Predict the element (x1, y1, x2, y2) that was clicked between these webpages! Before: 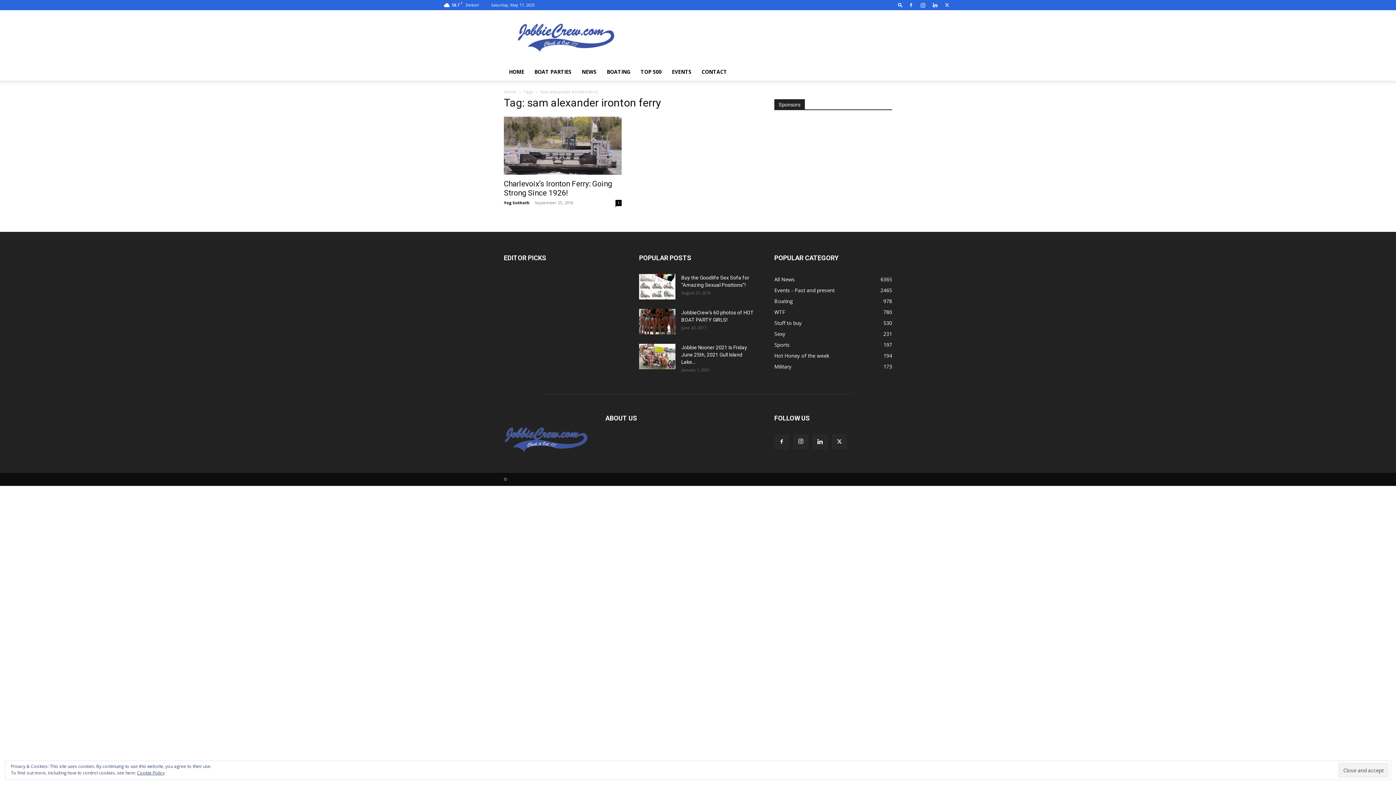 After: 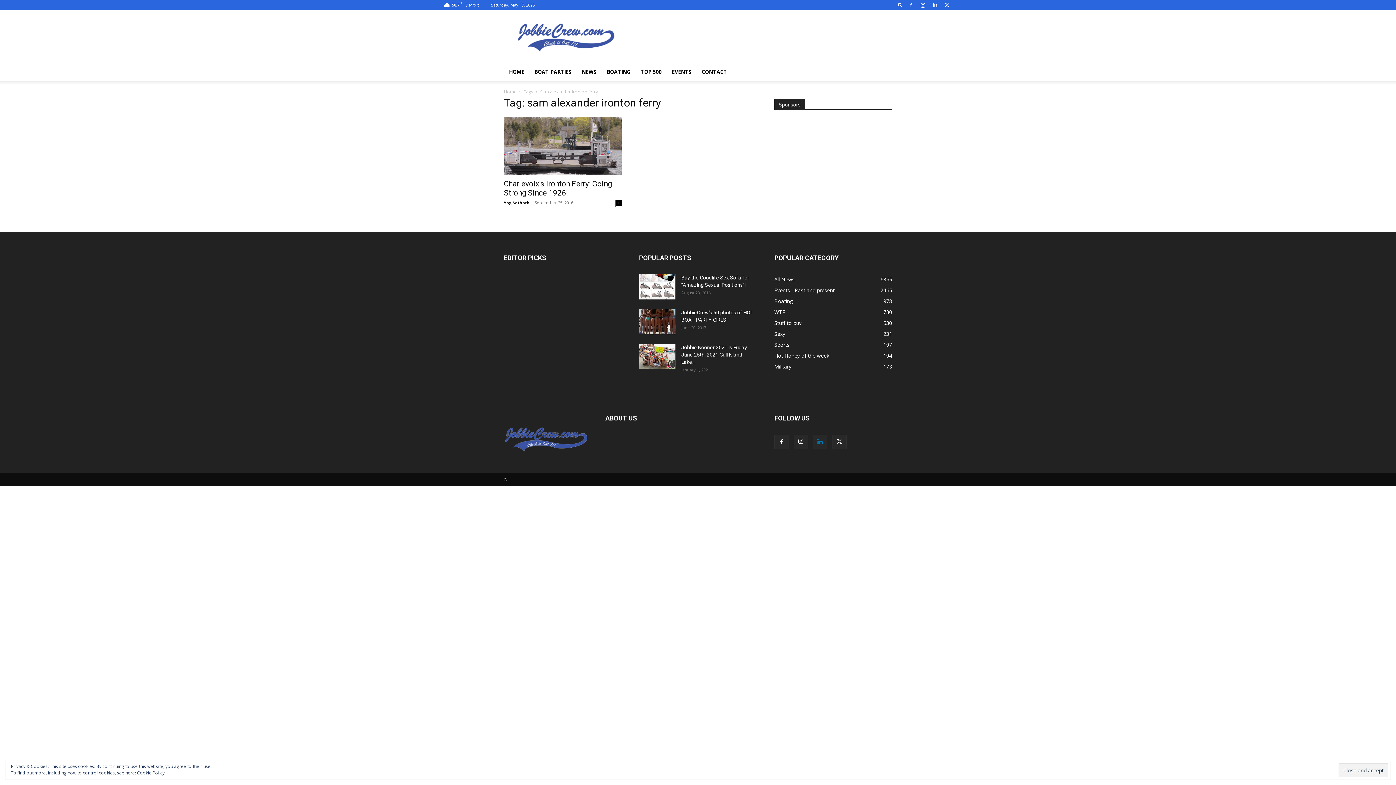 Action: bbox: (813, 434, 827, 449)